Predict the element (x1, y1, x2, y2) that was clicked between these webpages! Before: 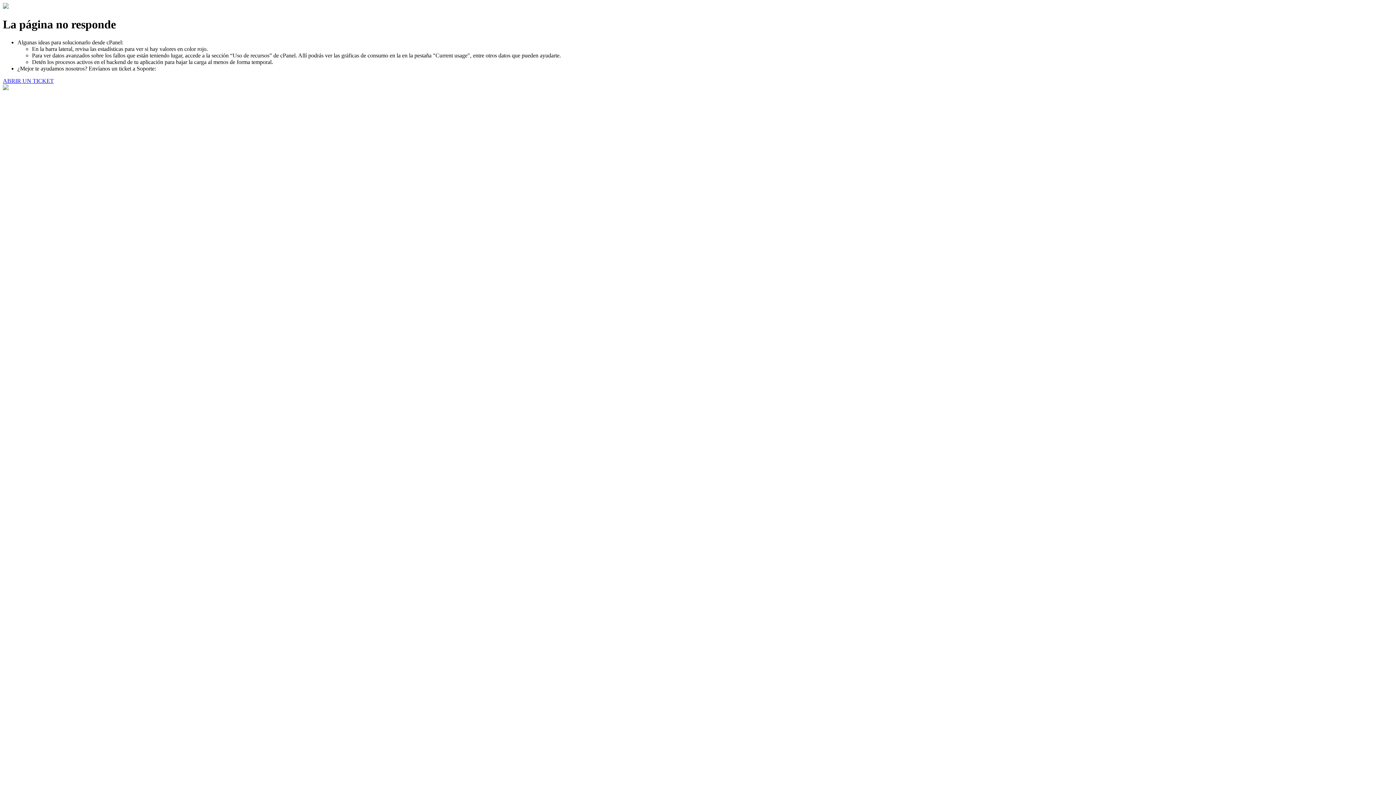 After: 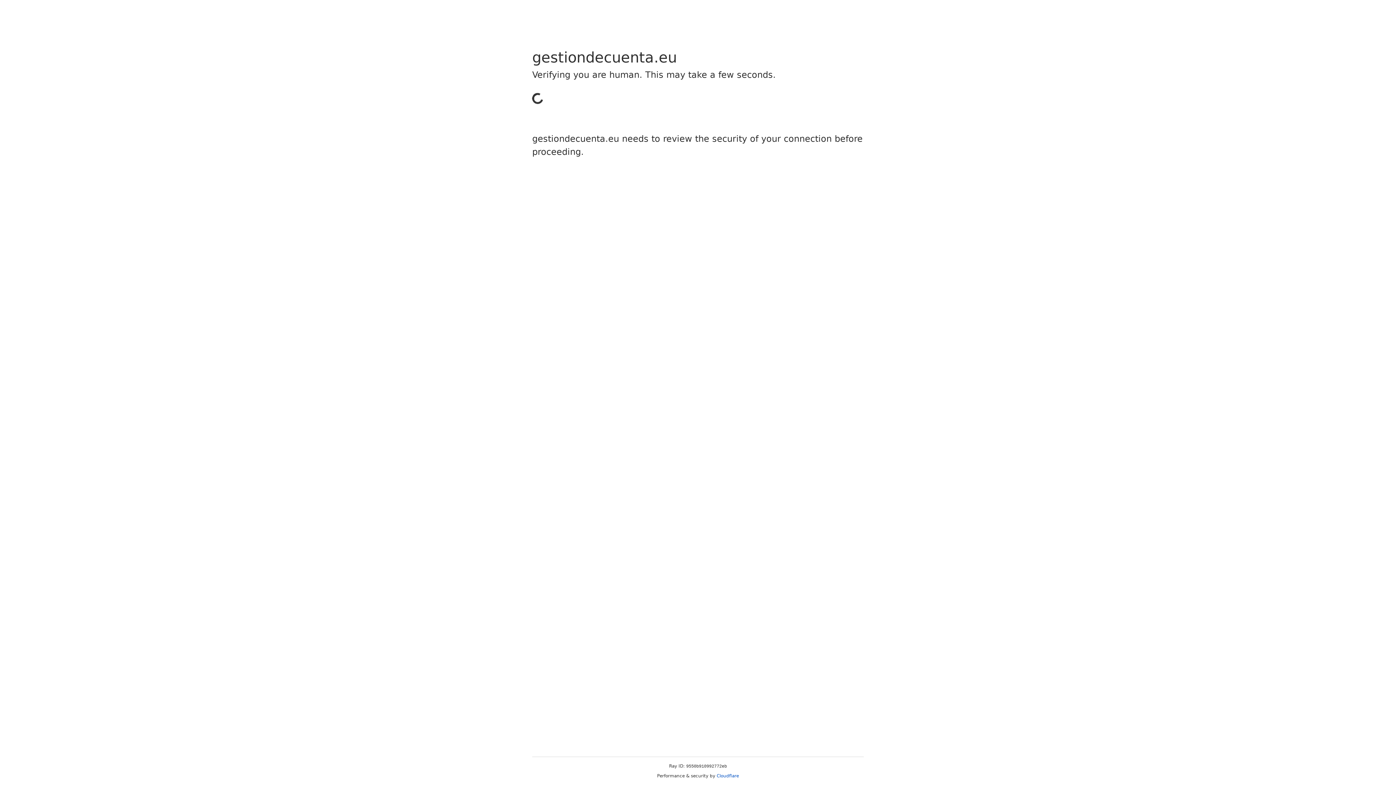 Action: bbox: (2, 77, 53, 83) label: ABRIR UN TICKET